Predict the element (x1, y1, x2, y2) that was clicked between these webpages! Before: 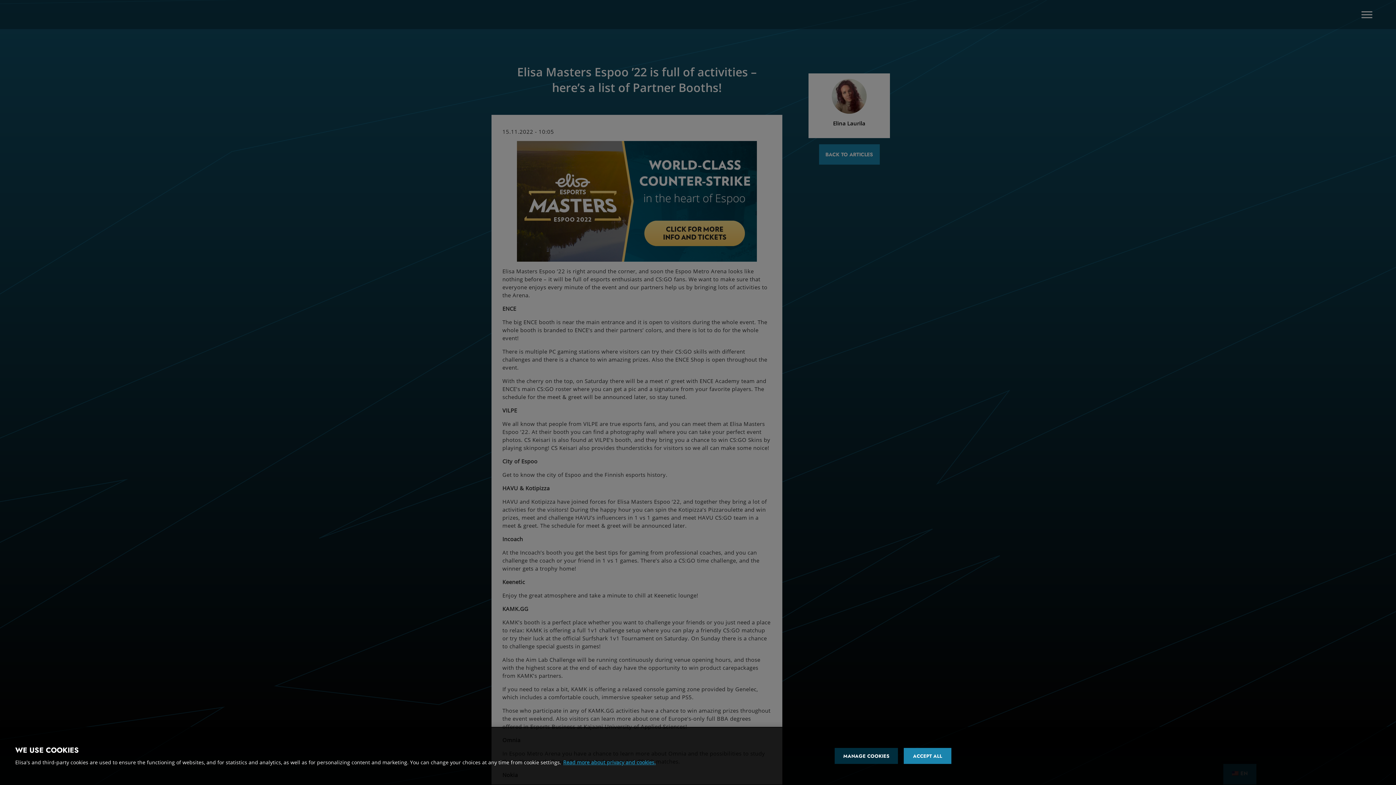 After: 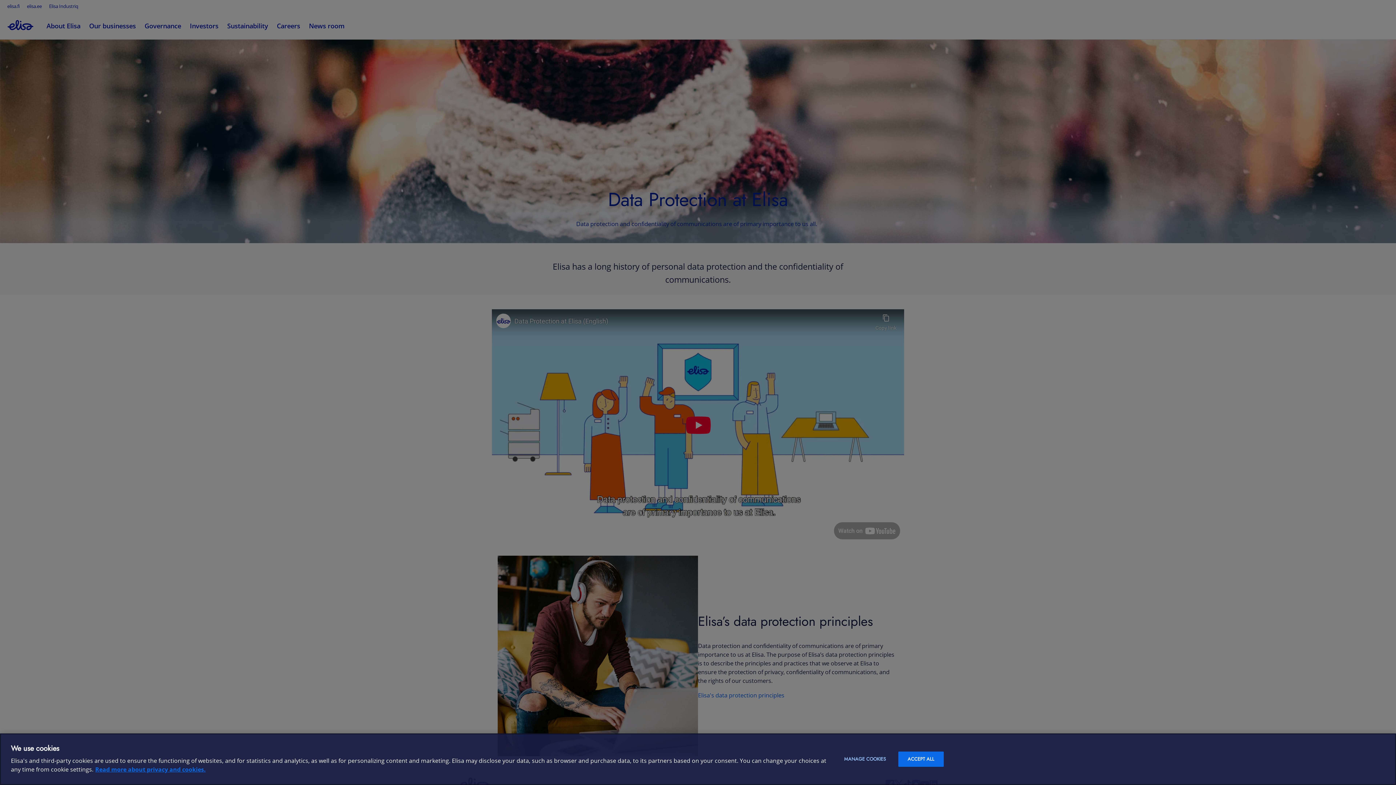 Action: bbox: (563, 759, 656, 766) label: More information about your privacy and cookies